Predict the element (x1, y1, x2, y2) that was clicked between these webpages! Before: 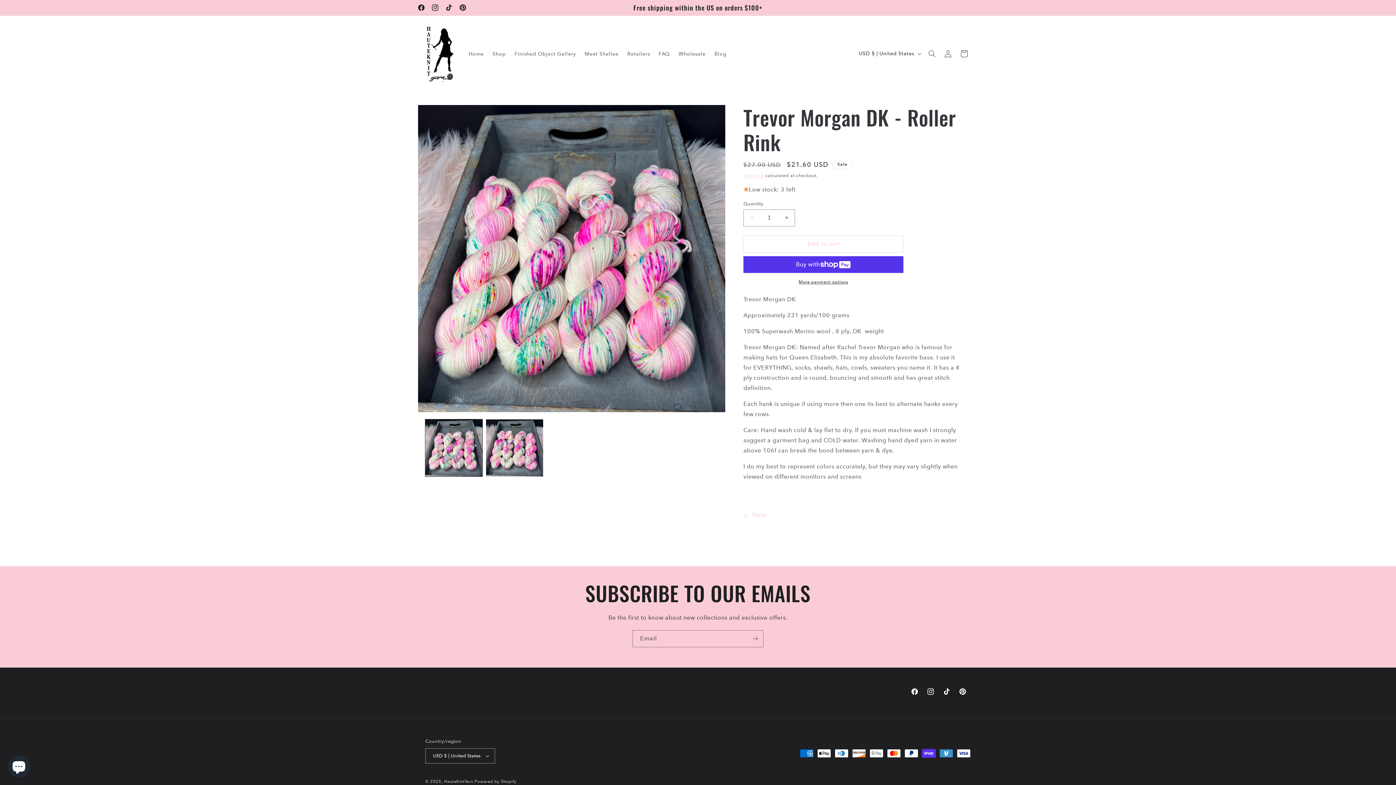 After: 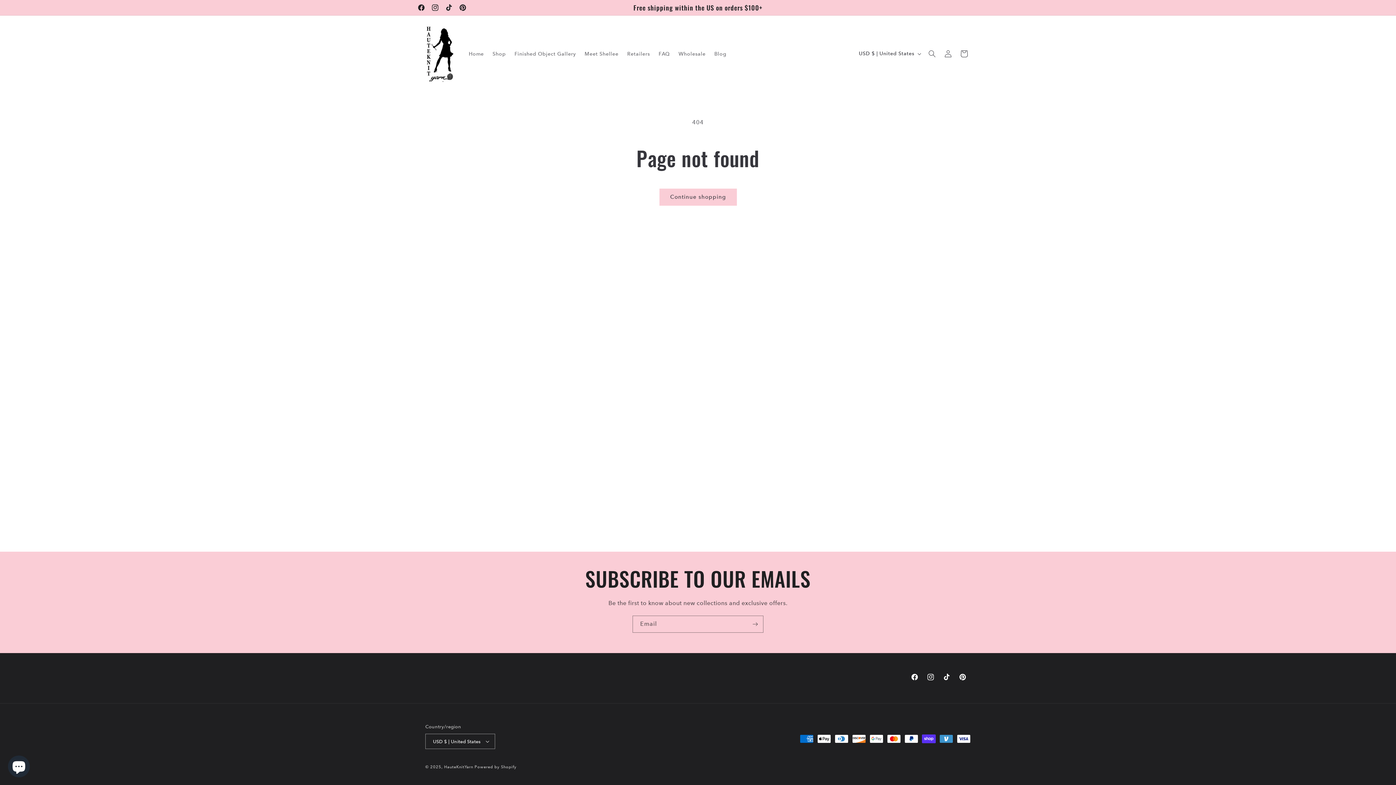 Action: label: Instagram bbox: (922, 683, 938, 699)